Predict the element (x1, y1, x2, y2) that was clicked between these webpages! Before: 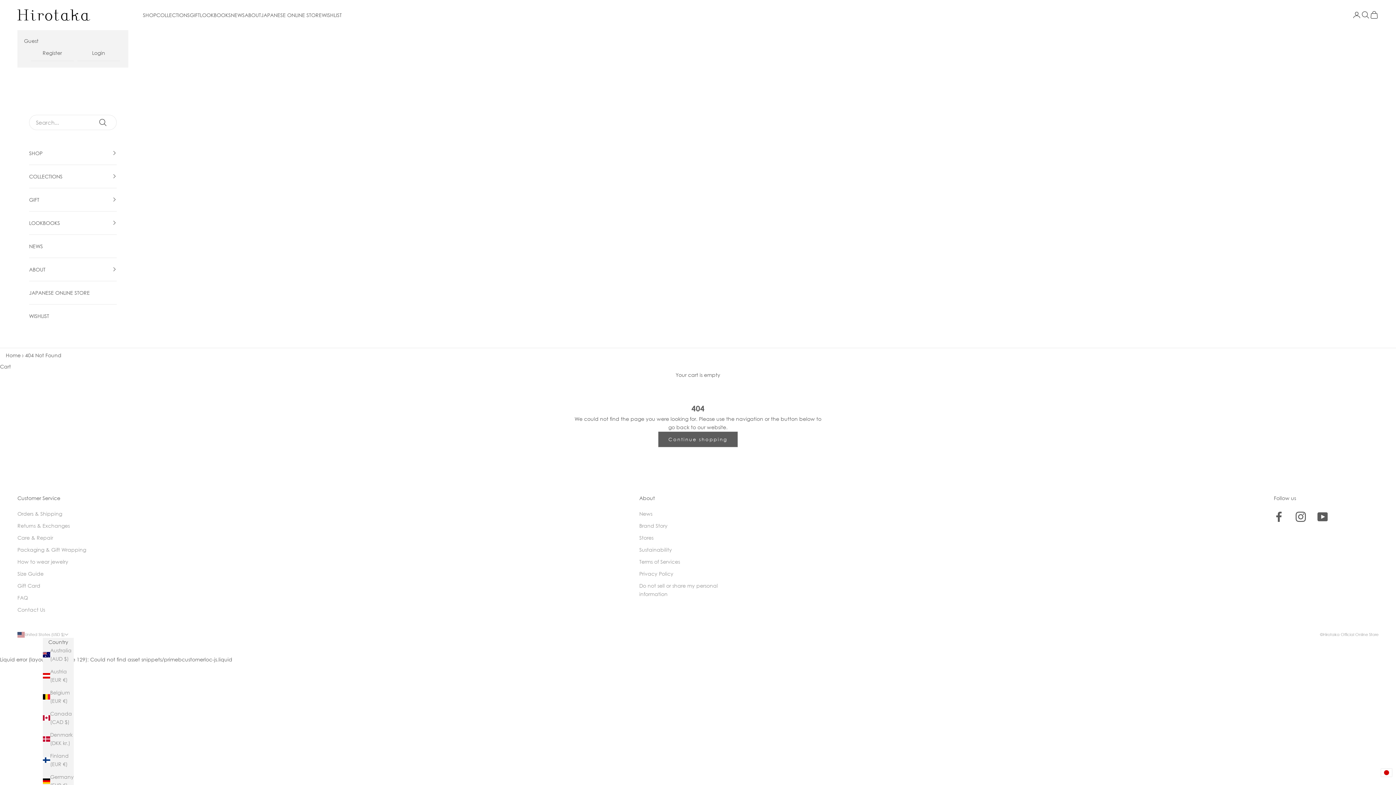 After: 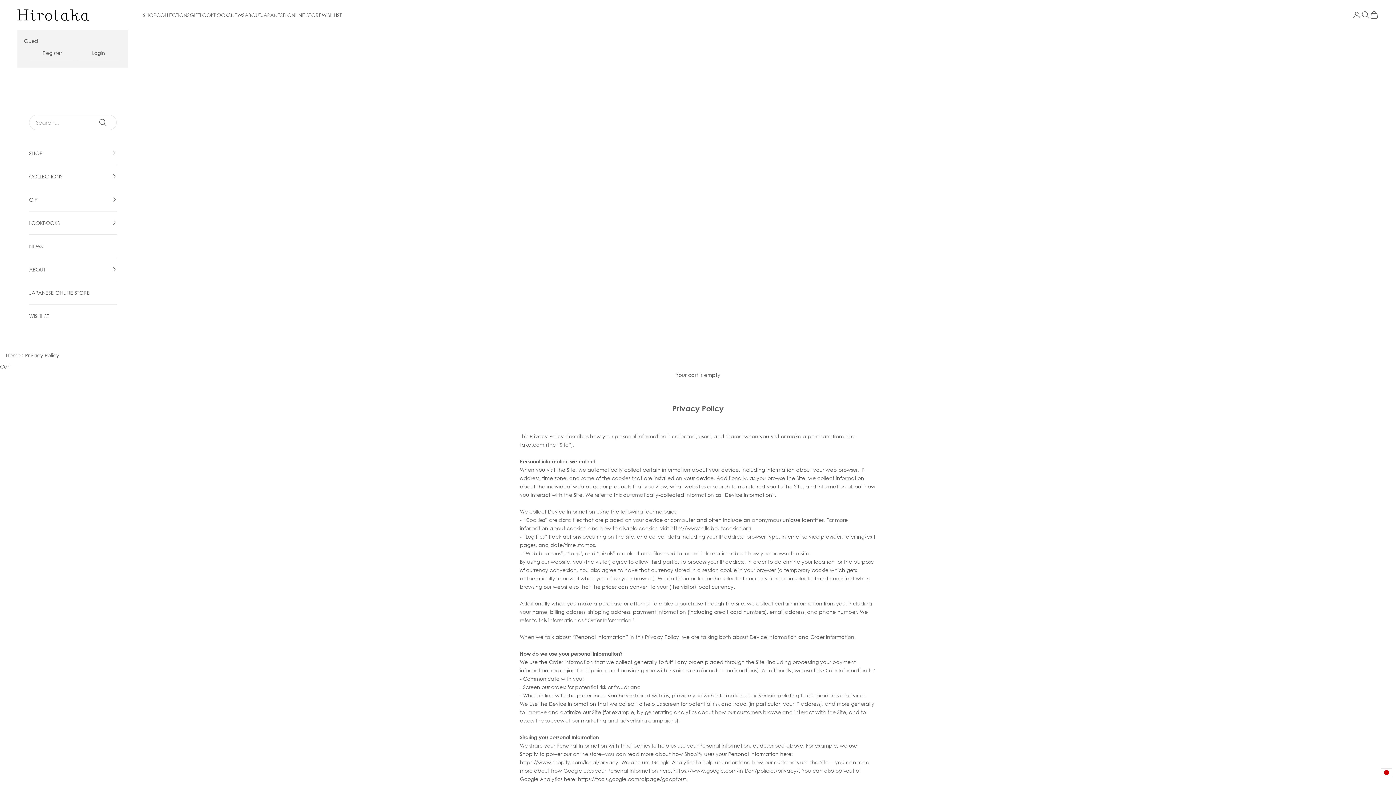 Action: bbox: (639, 570, 673, 577) label: Privacy Policy